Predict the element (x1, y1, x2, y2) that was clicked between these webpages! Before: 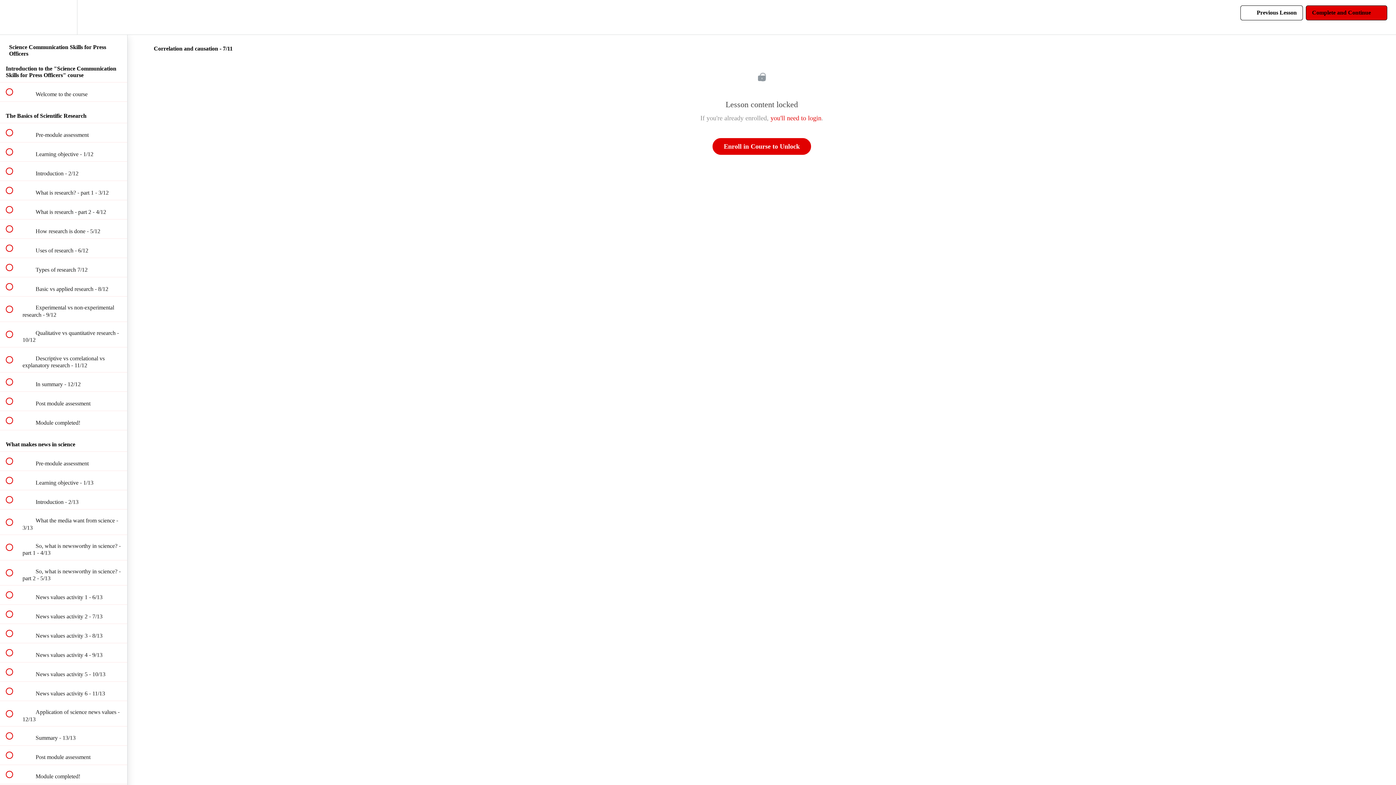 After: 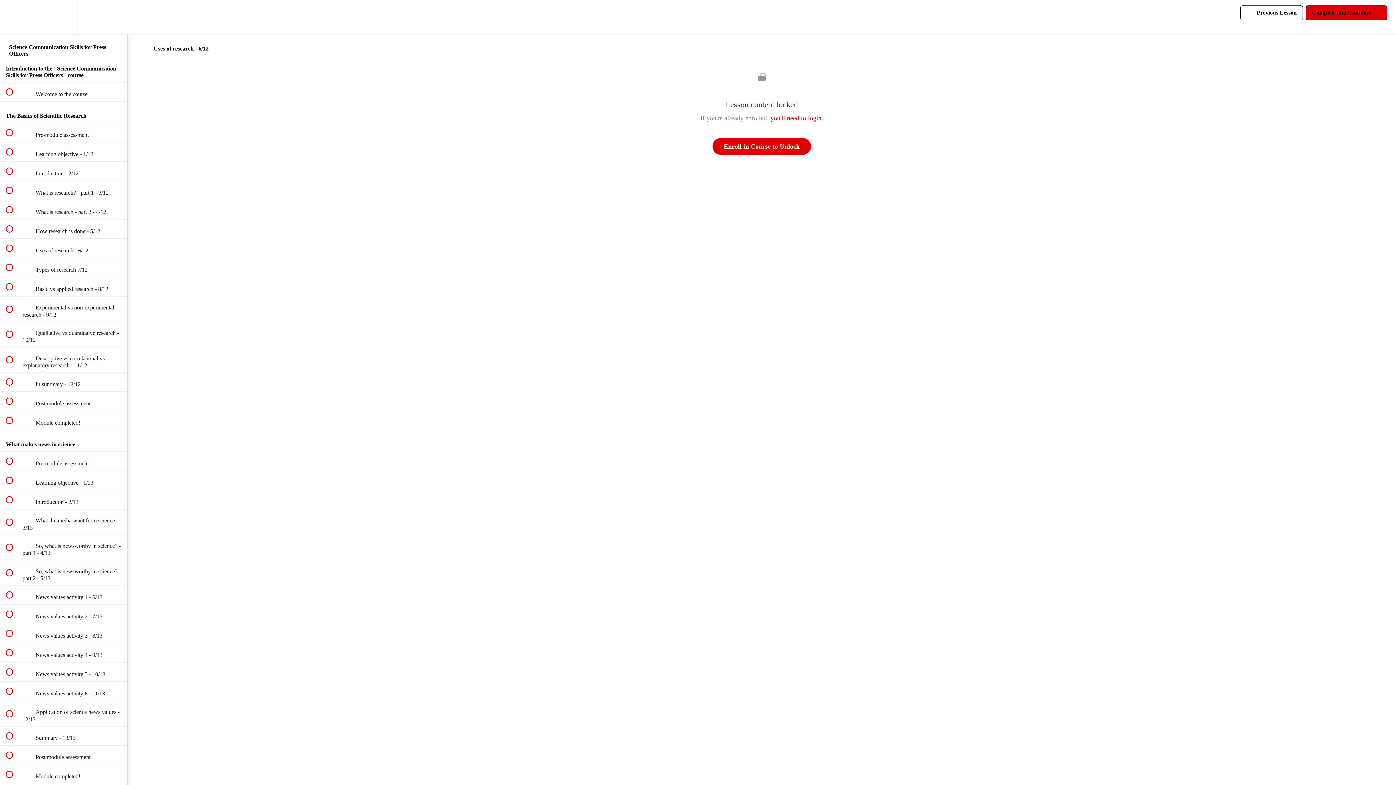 Action: label:  
 Uses of research - 6/12 bbox: (0, 239, 127, 257)